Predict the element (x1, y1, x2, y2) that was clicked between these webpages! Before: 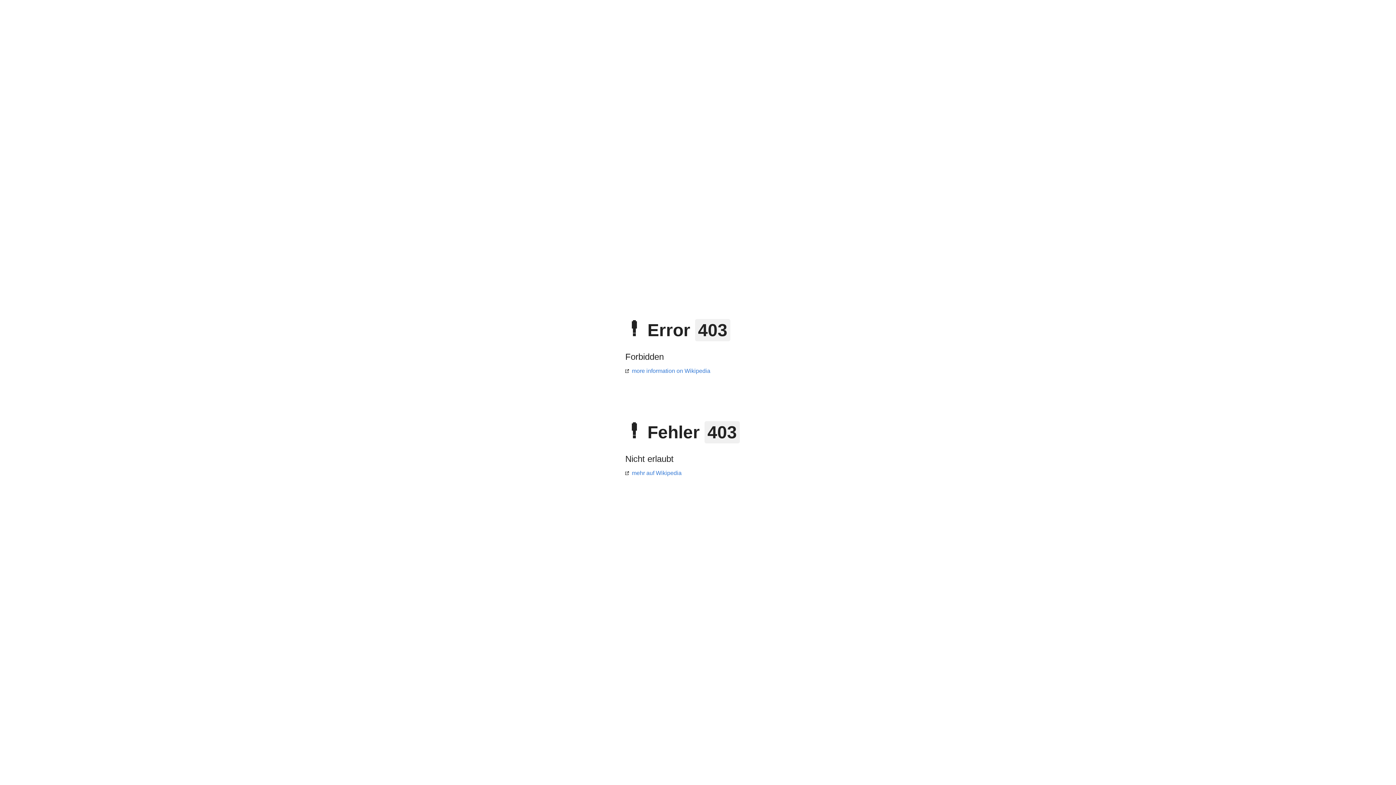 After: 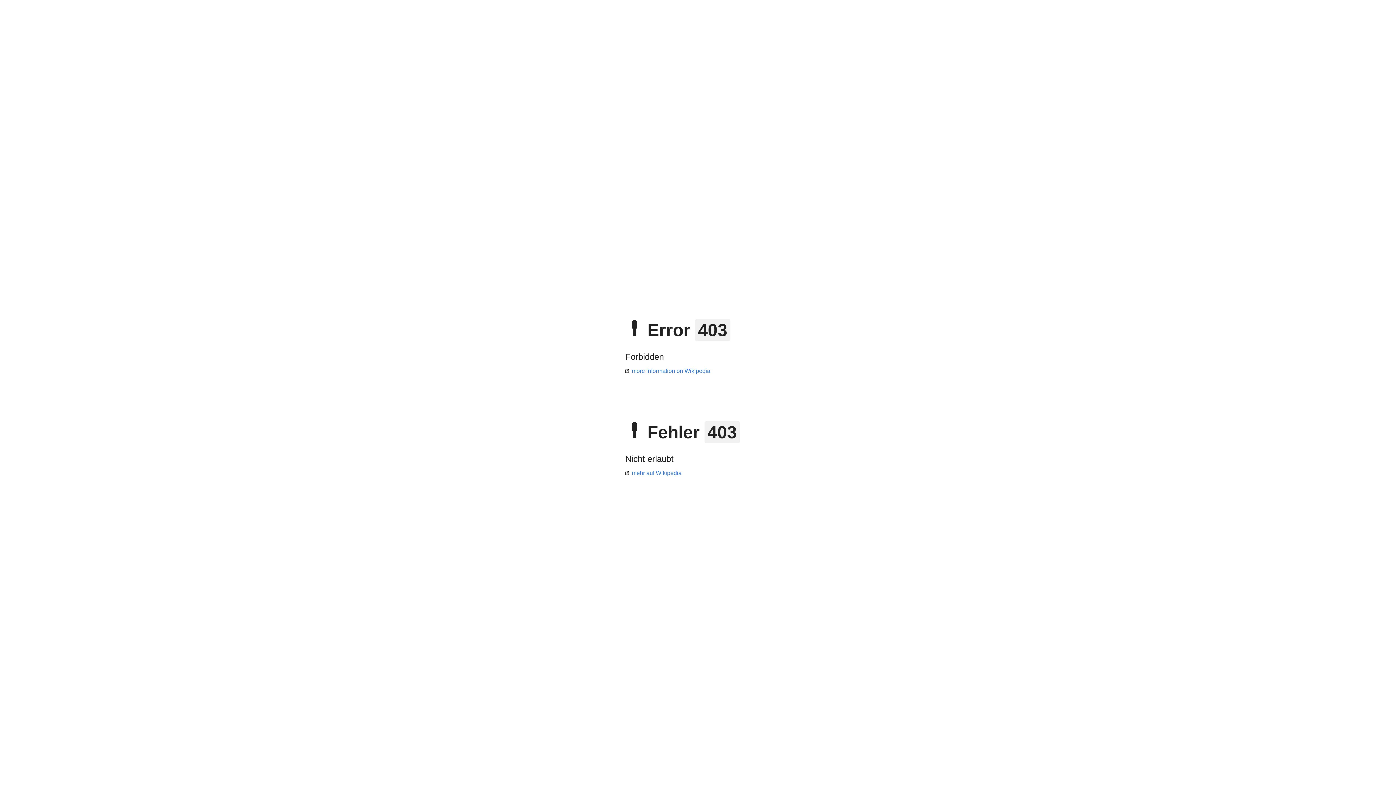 Action: bbox: (625, 368, 710, 374) label: more information on Wikipedia